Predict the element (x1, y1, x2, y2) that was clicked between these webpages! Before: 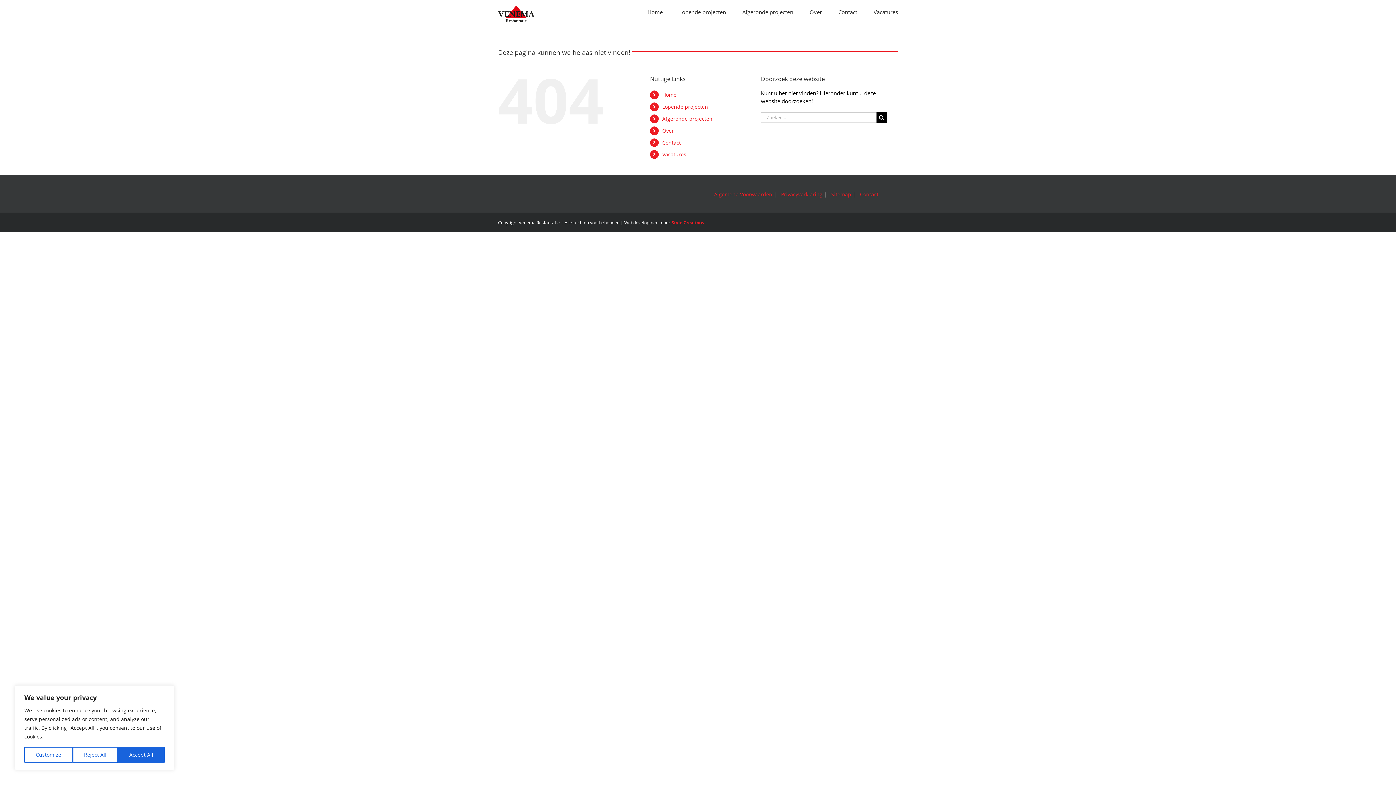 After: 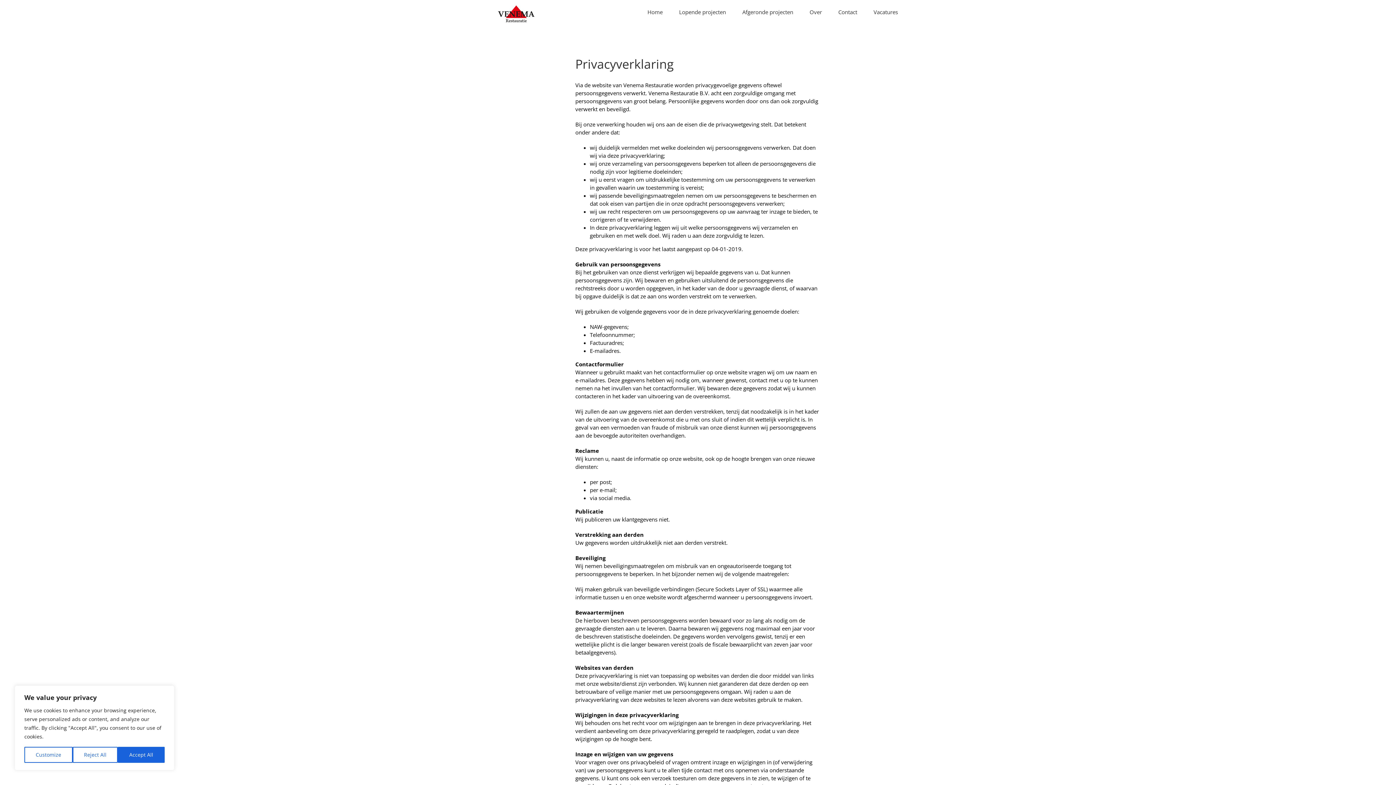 Action: label: Privacyverklaring bbox: (781, 190, 822, 197)